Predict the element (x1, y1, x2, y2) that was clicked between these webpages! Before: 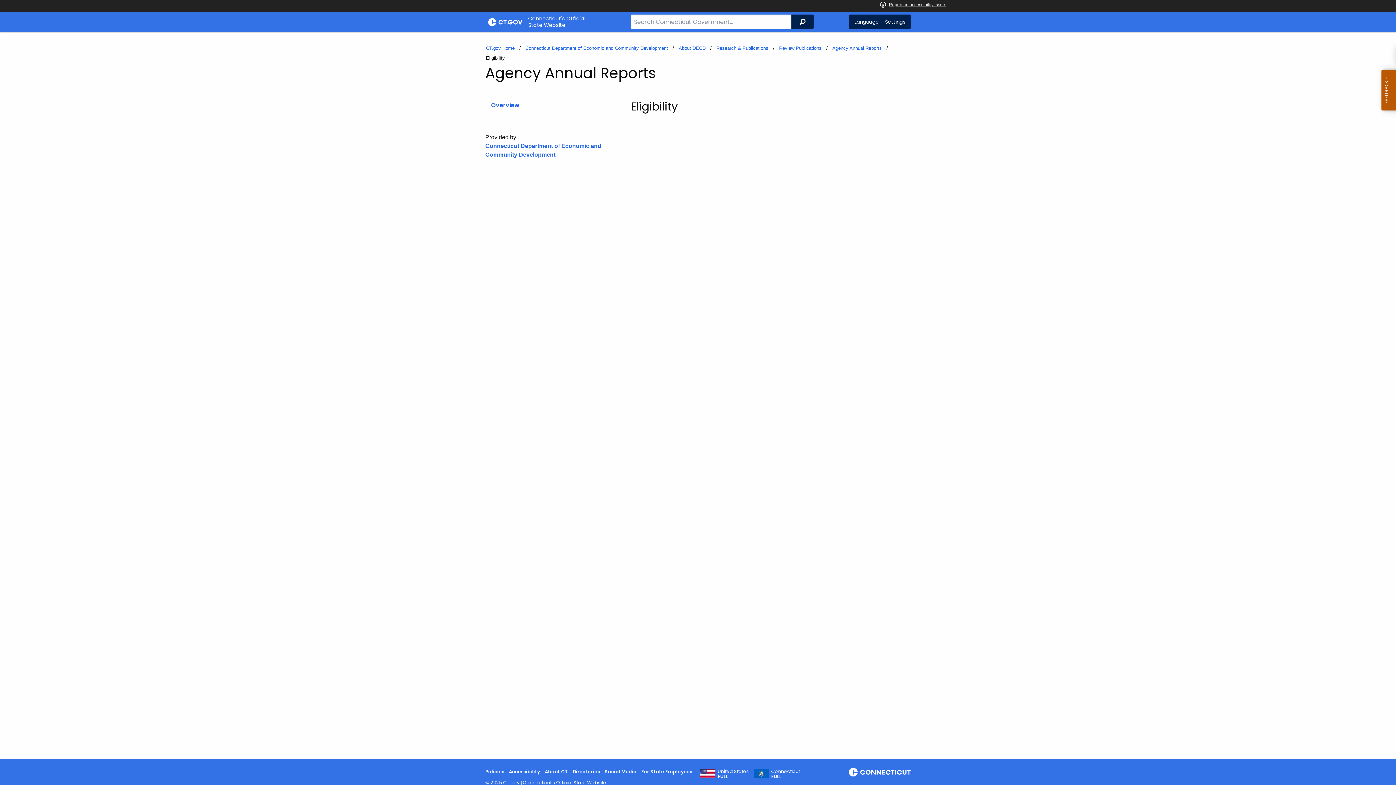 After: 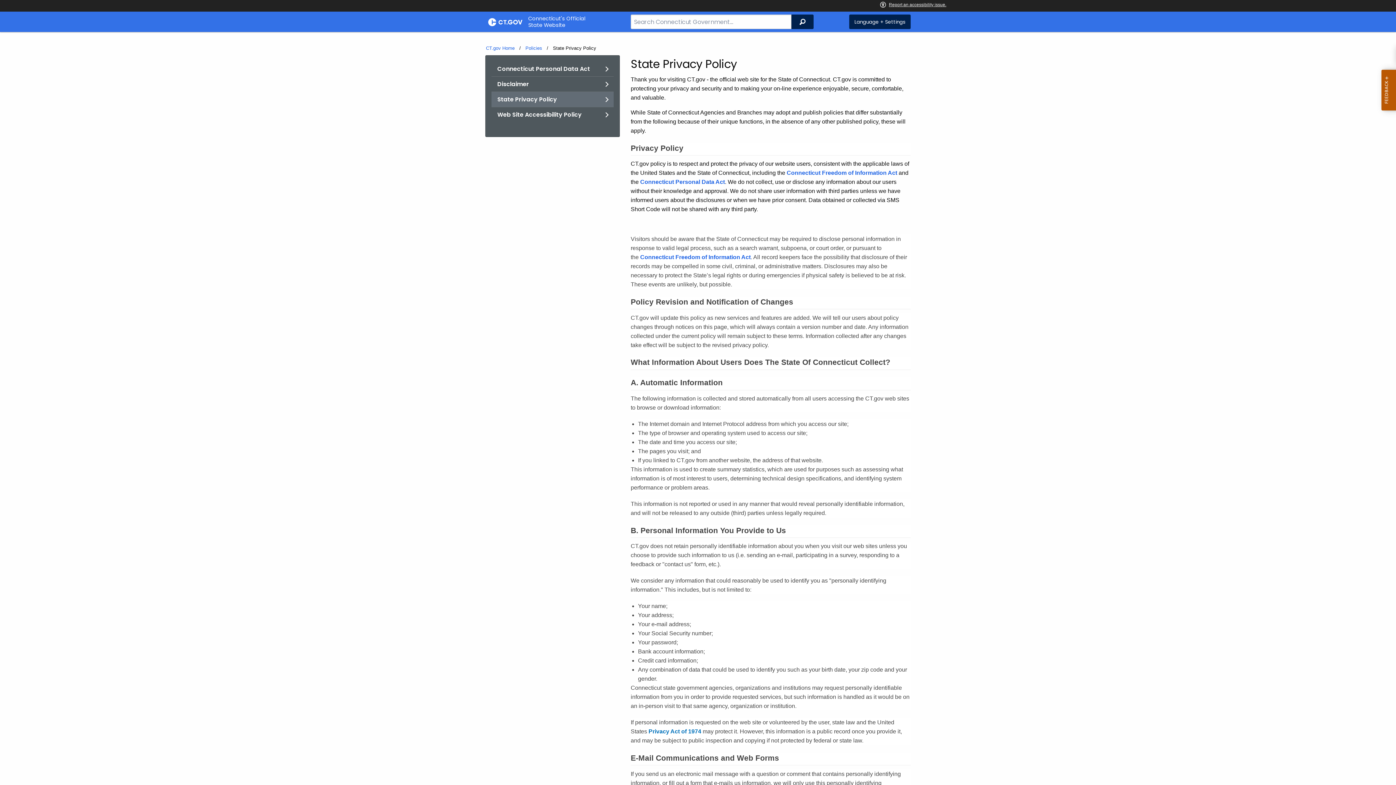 Action: bbox: (485, 768, 504, 775) label: Policies